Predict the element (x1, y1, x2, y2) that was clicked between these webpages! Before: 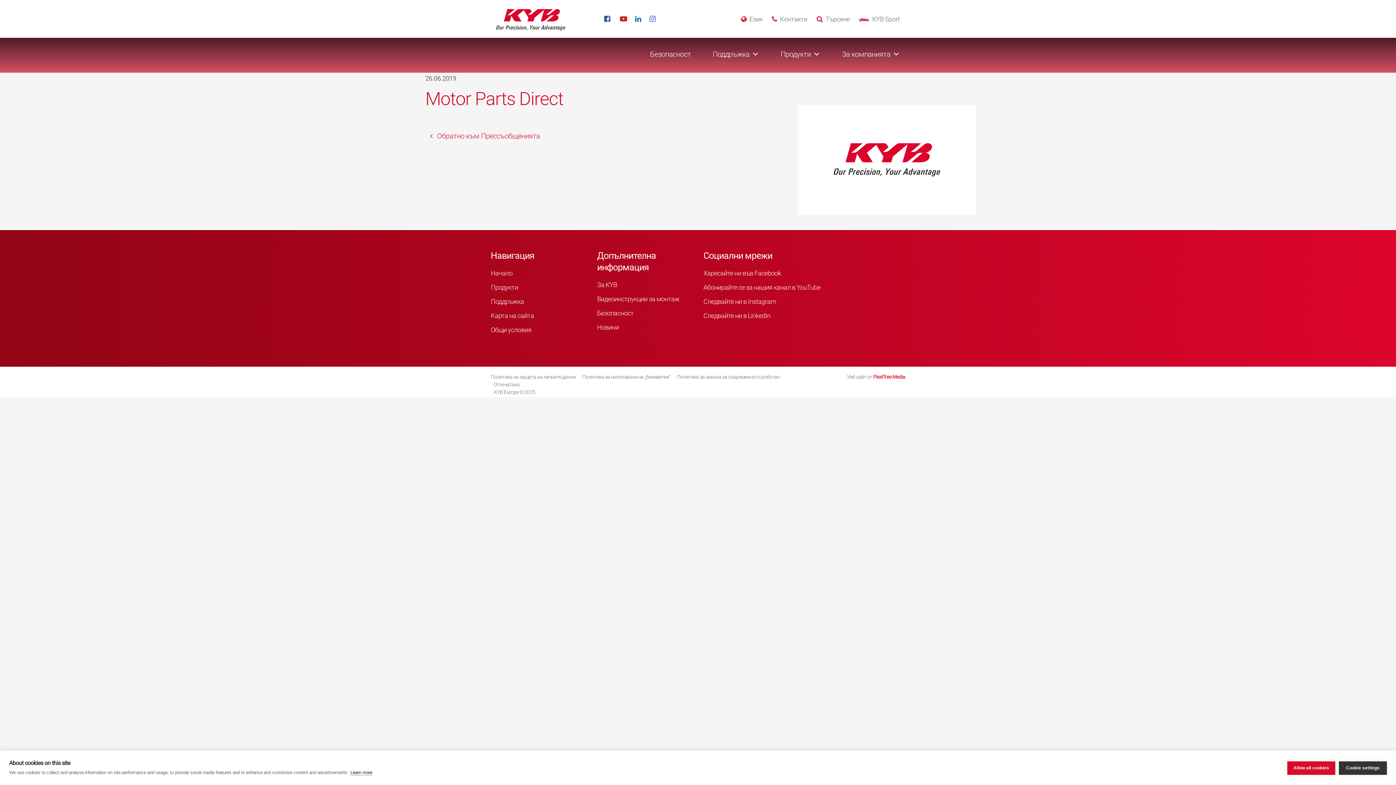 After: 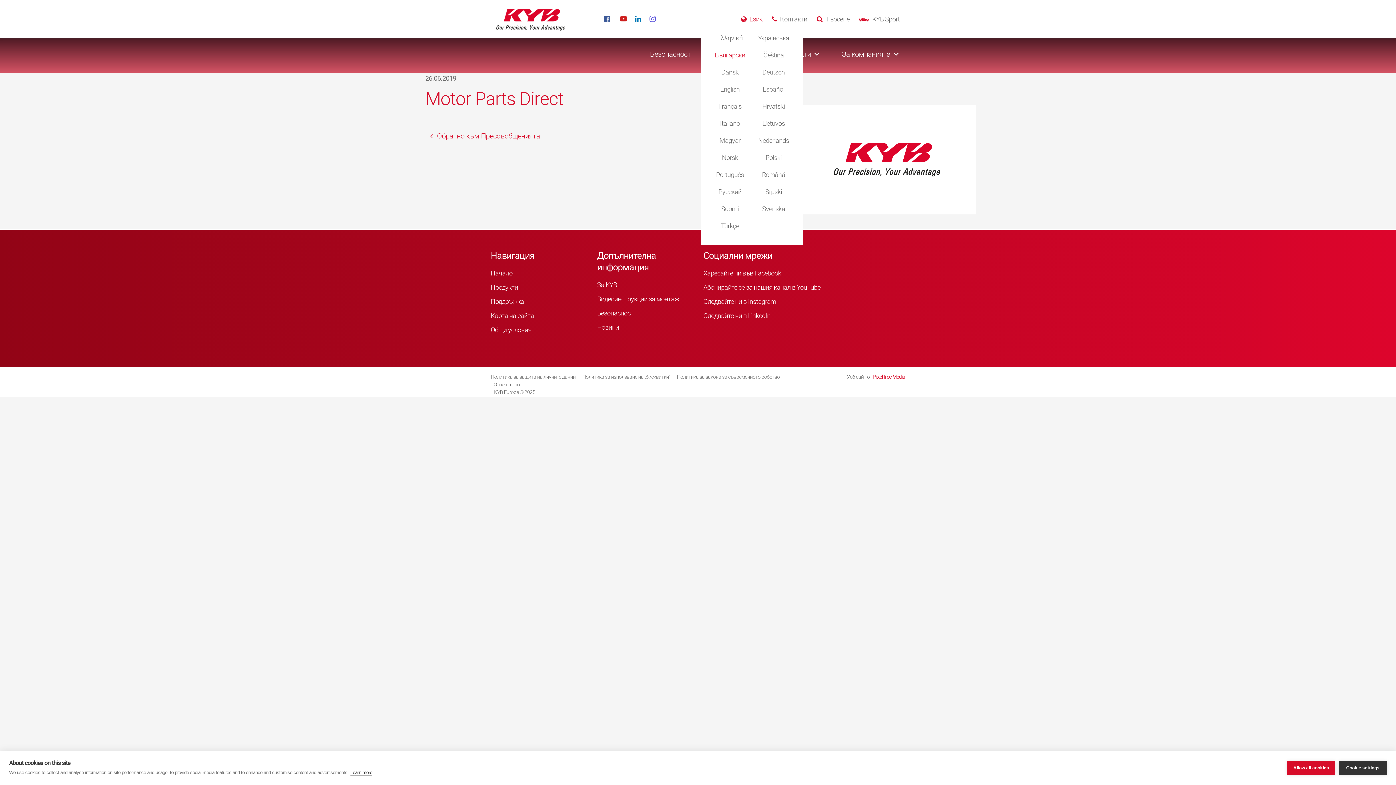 Action: label:  Език bbox: (741, 14, 762, 23)